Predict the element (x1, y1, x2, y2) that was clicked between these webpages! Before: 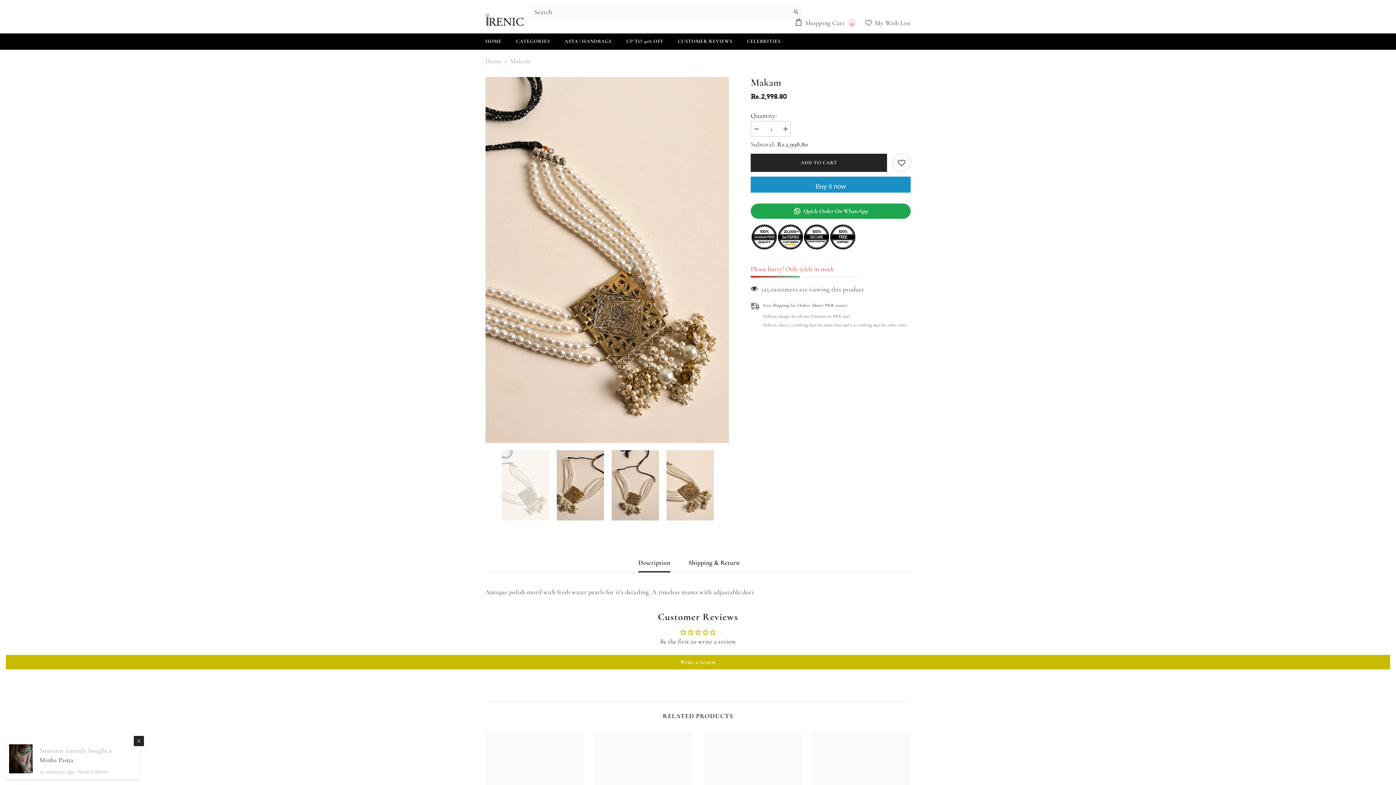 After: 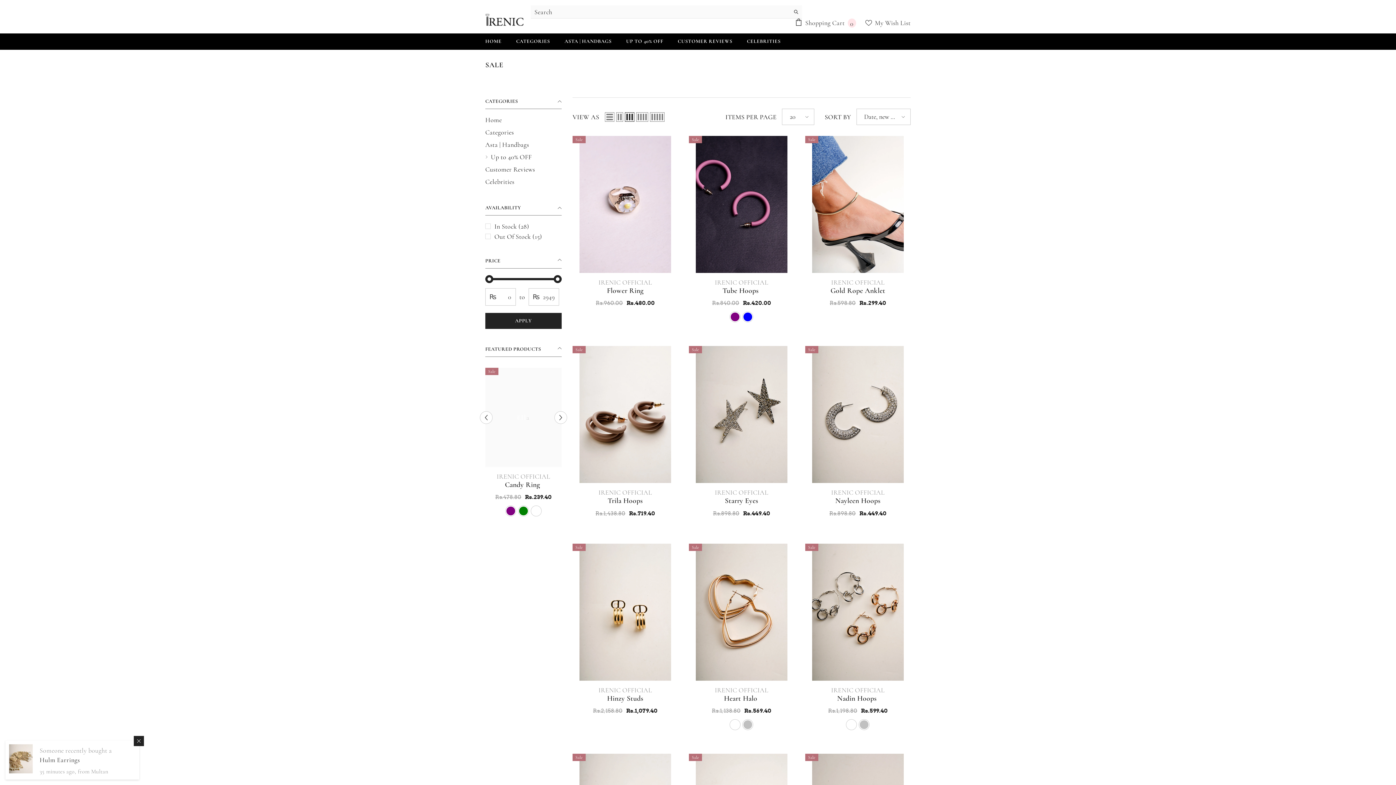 Action: bbox: (619, 37, 670, 49) label: UP TO 40% OFF